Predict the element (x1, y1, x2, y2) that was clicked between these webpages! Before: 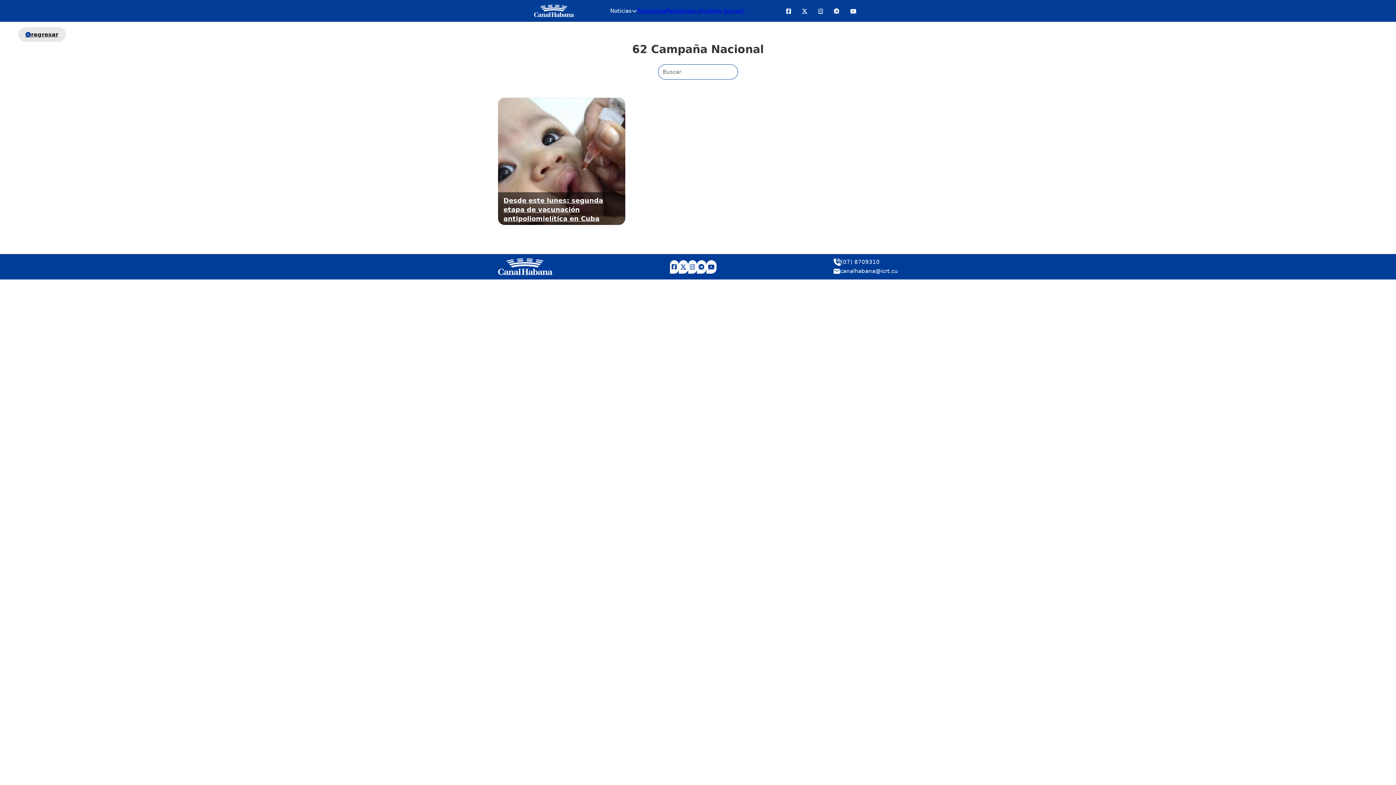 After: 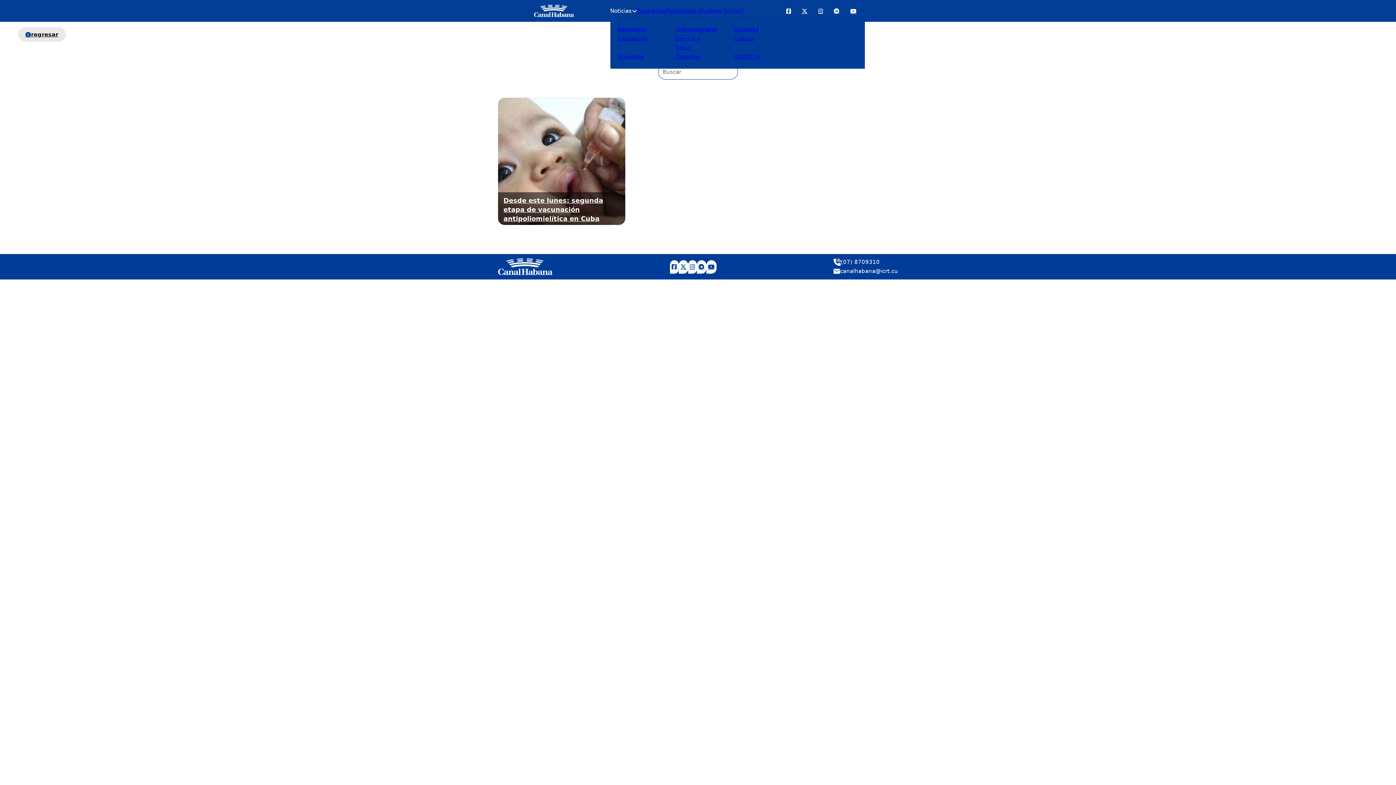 Action: label: Alternar desplegable bbox: (631, 8, 637, 13)